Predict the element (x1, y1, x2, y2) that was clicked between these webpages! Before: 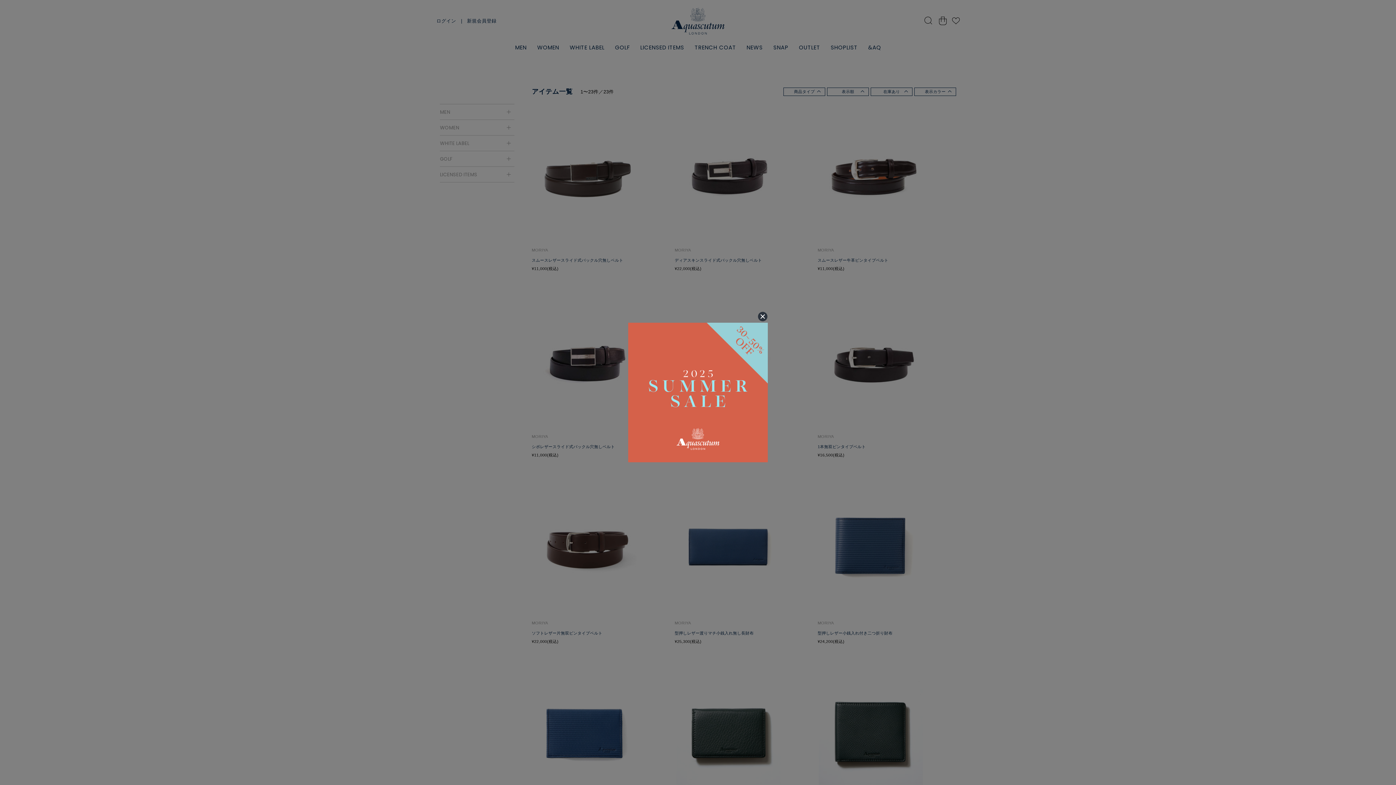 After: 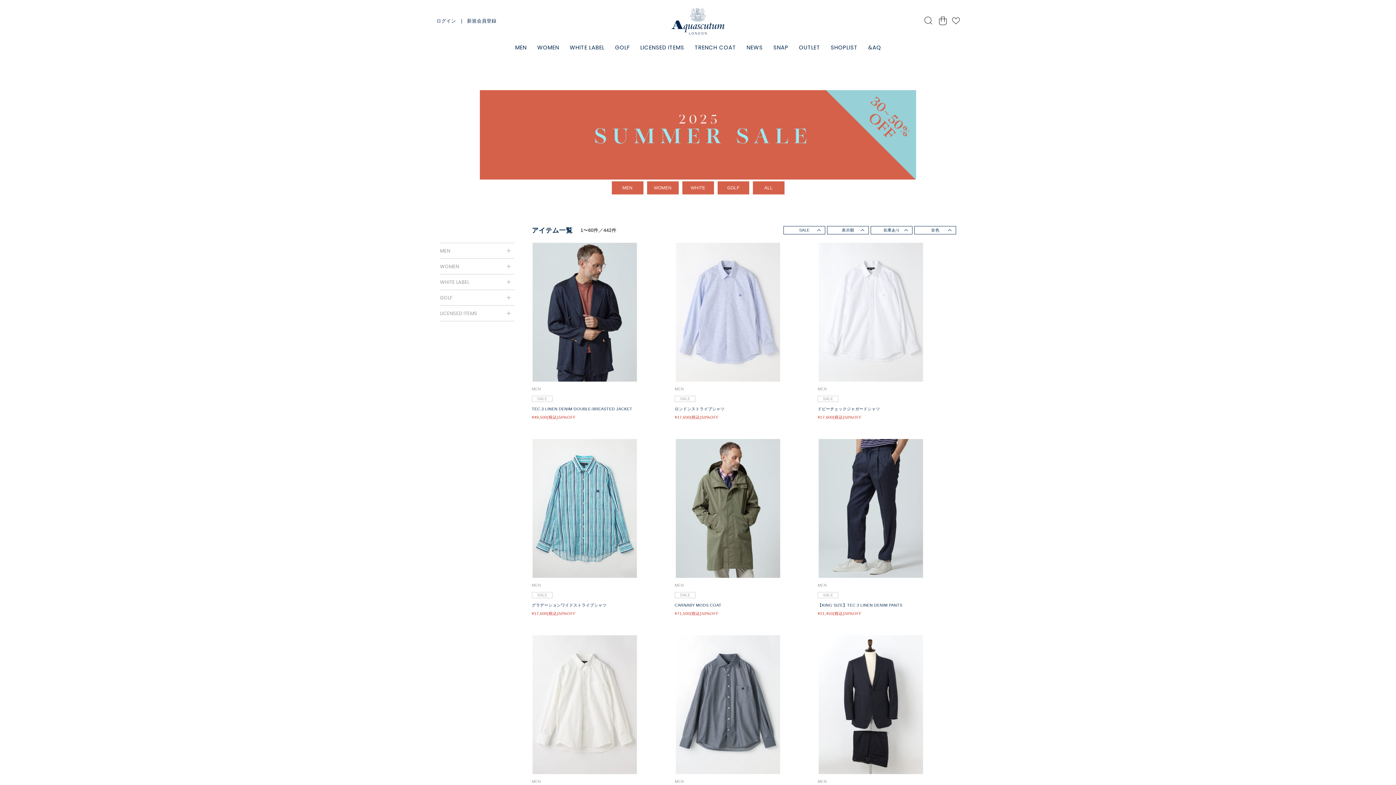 Action: bbox: (628, 322, 768, 462)